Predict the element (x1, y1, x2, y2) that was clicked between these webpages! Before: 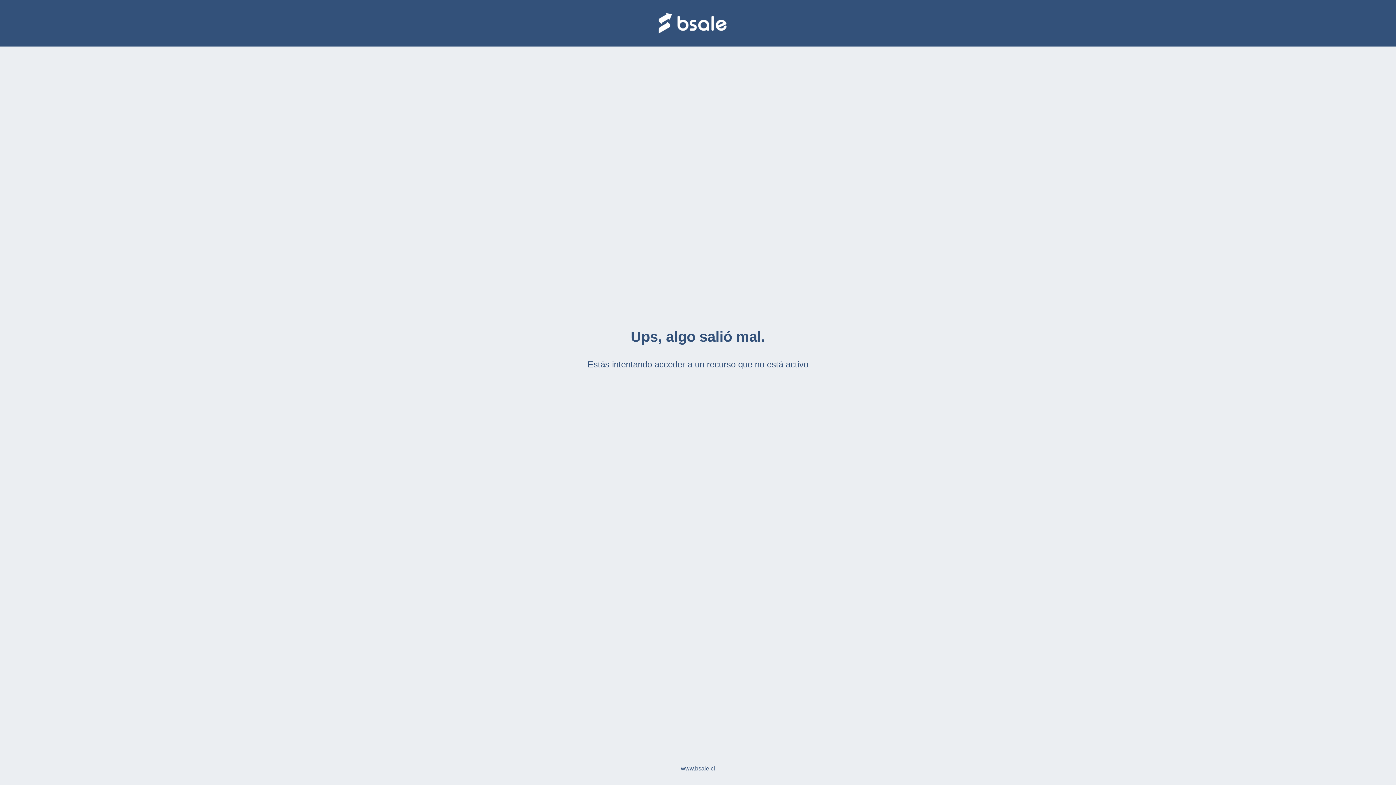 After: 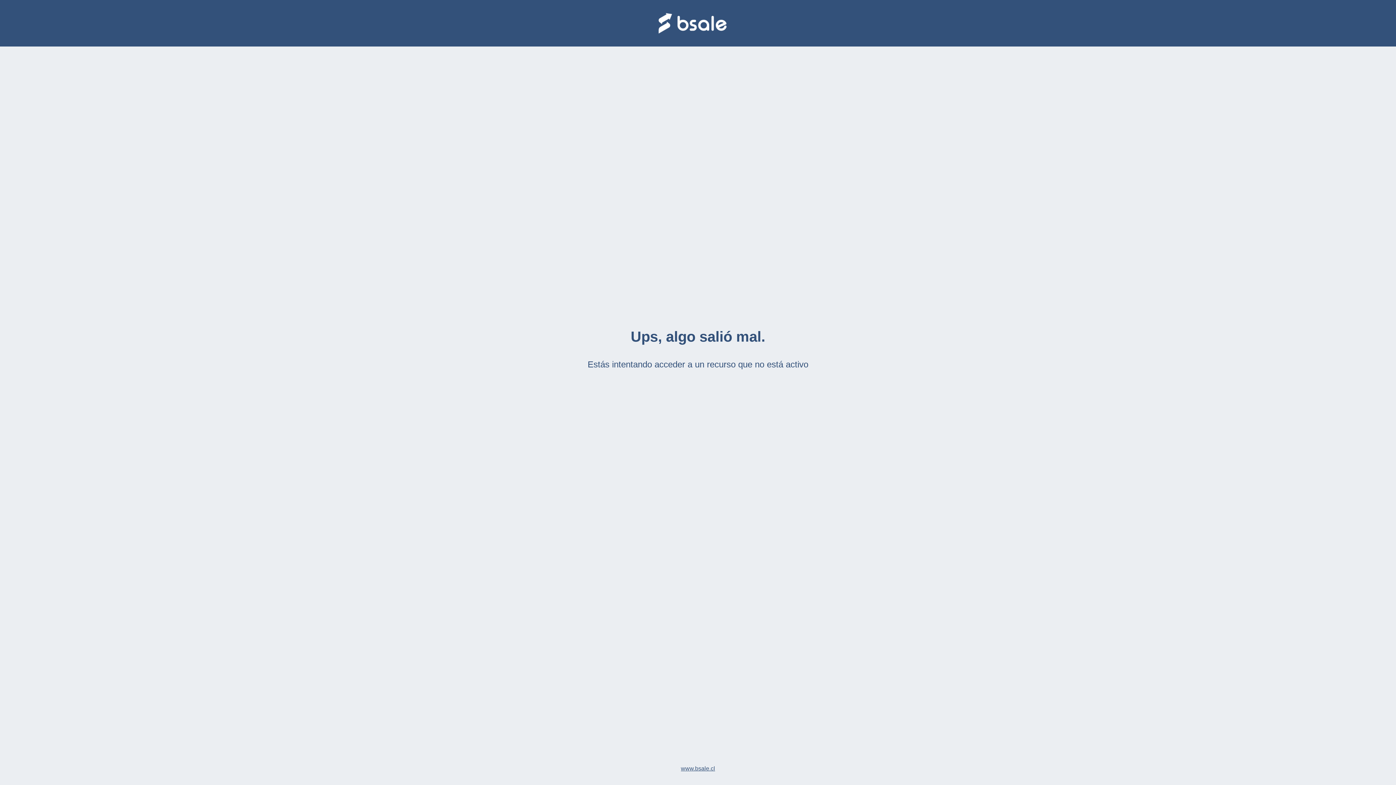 Action: label: www.bsale.cl bbox: (681, 765, 715, 772)